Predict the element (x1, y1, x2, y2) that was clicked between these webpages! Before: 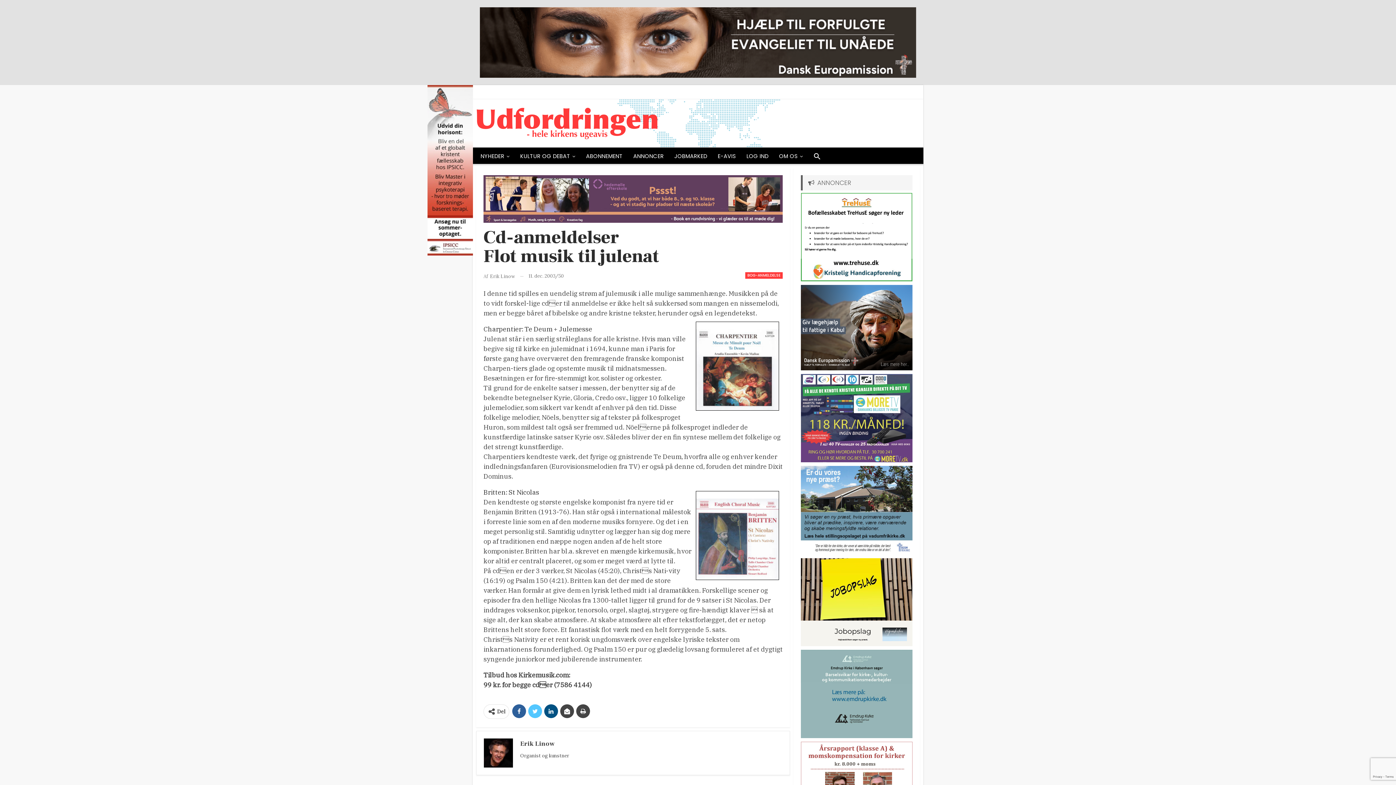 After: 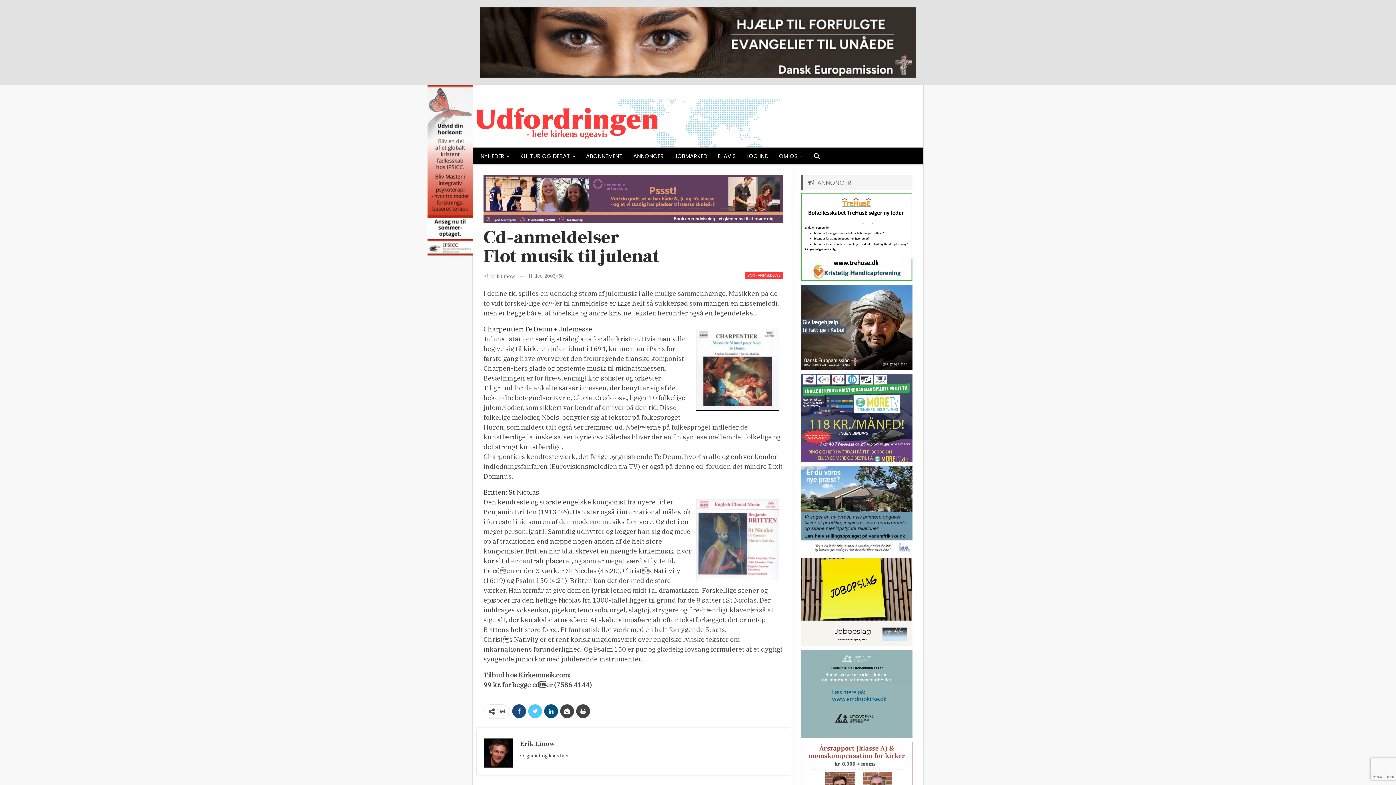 Action: bbox: (512, 704, 526, 718)